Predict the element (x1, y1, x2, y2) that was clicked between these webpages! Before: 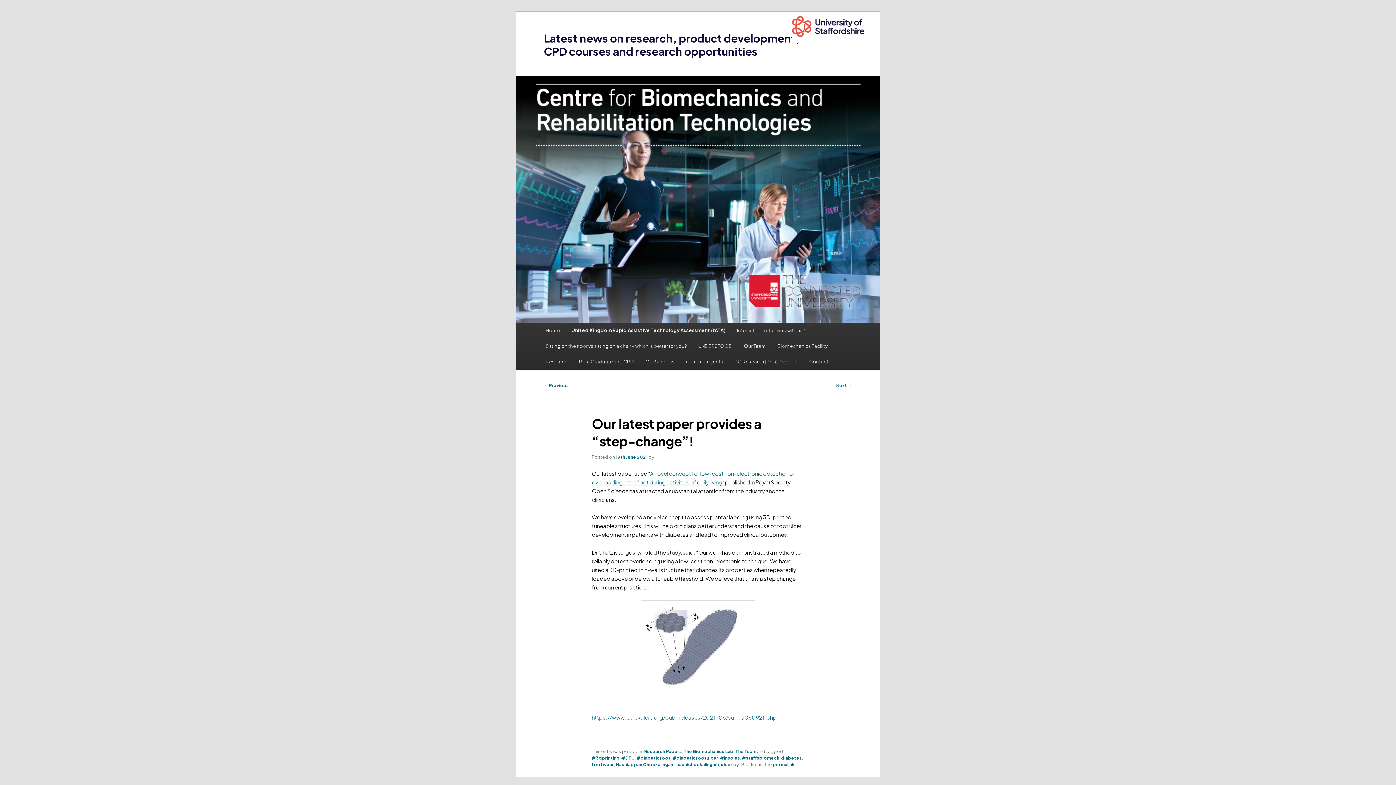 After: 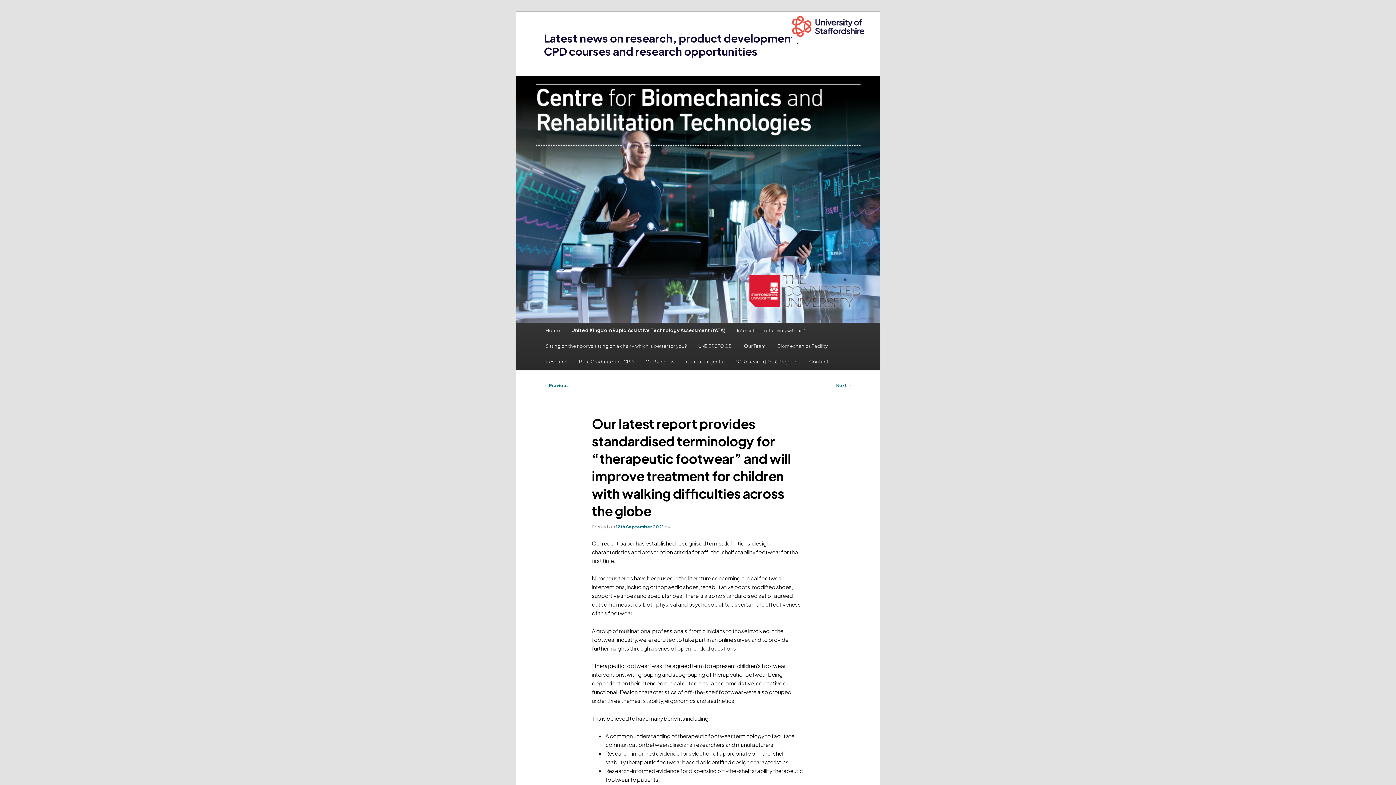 Action: bbox: (836, 383, 852, 388) label: Next →